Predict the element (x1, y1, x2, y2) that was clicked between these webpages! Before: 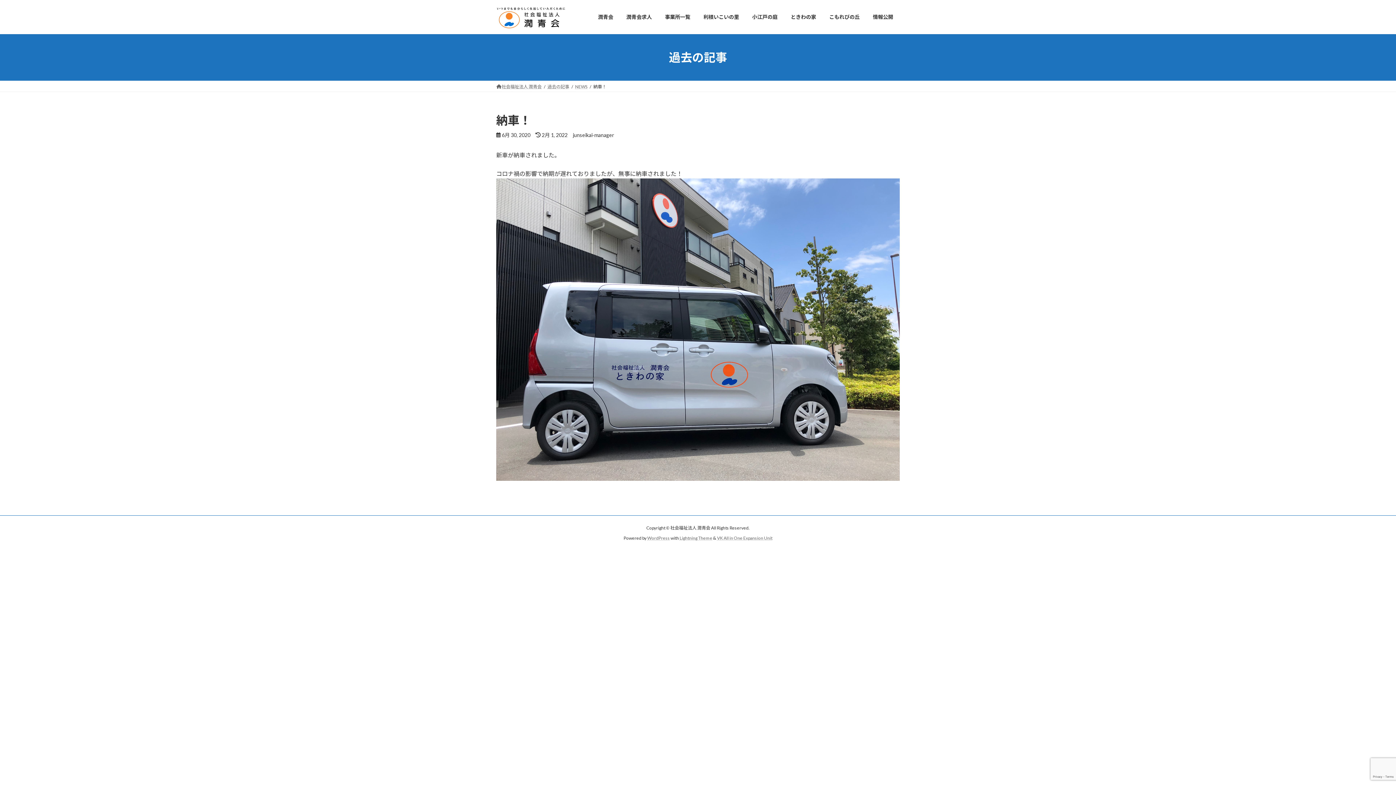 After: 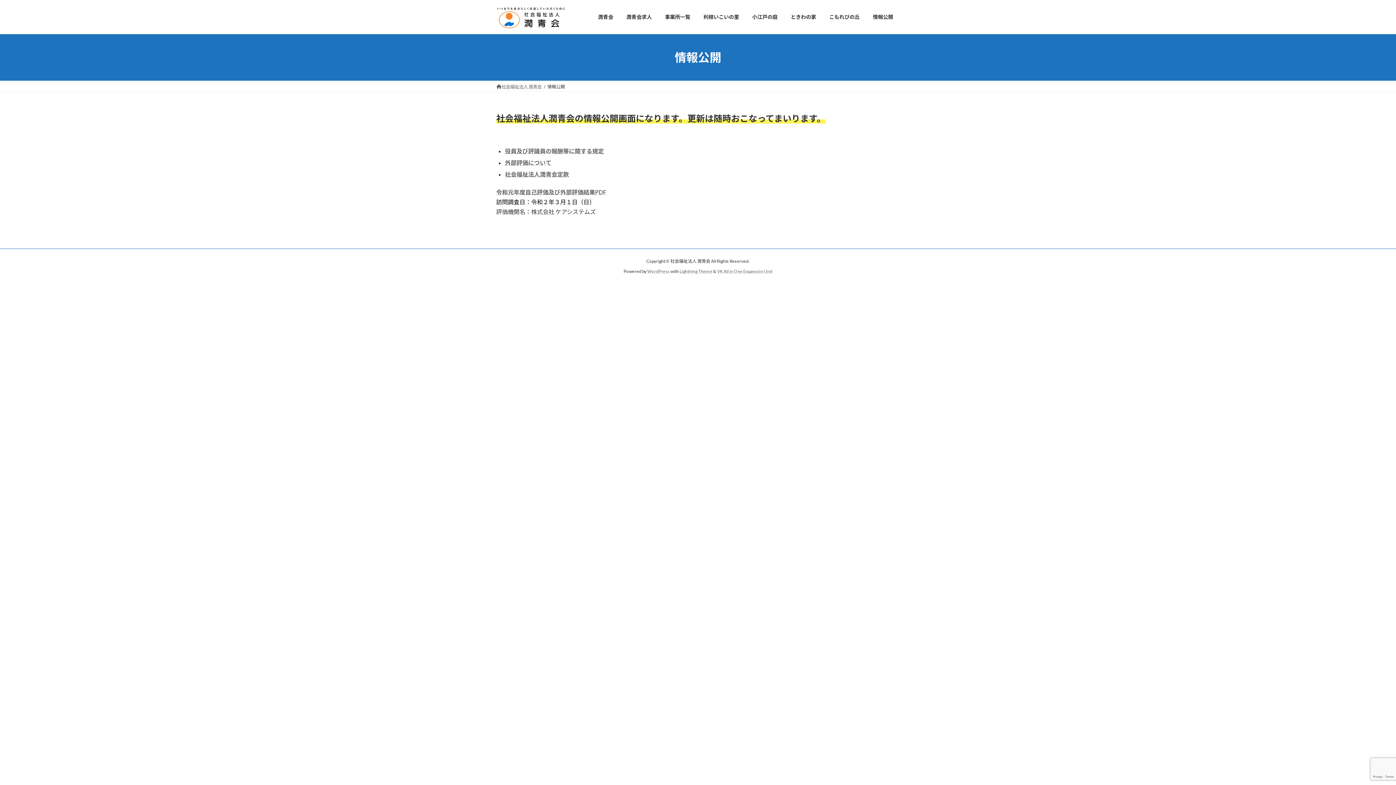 Action: bbox: (866, 8, 900, 25) label: 情報公開